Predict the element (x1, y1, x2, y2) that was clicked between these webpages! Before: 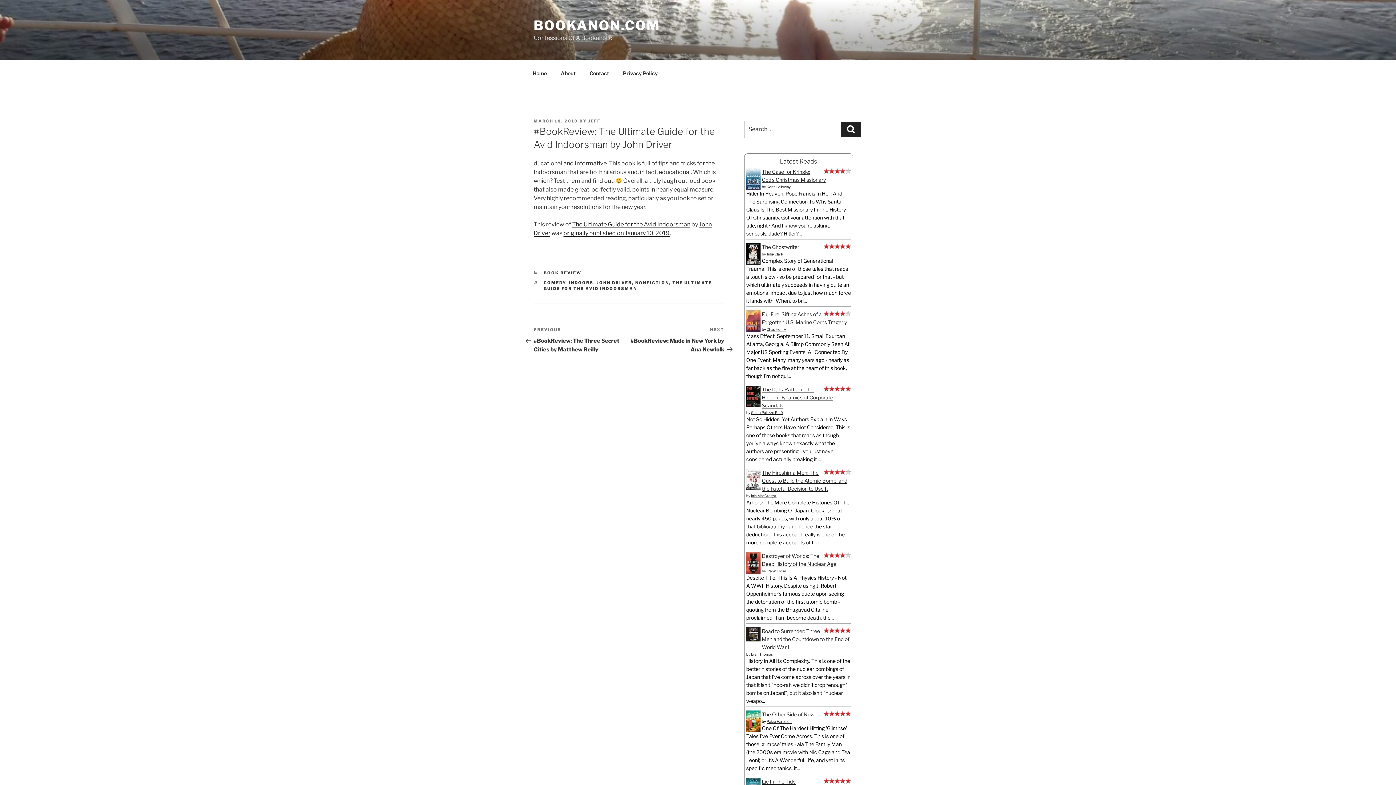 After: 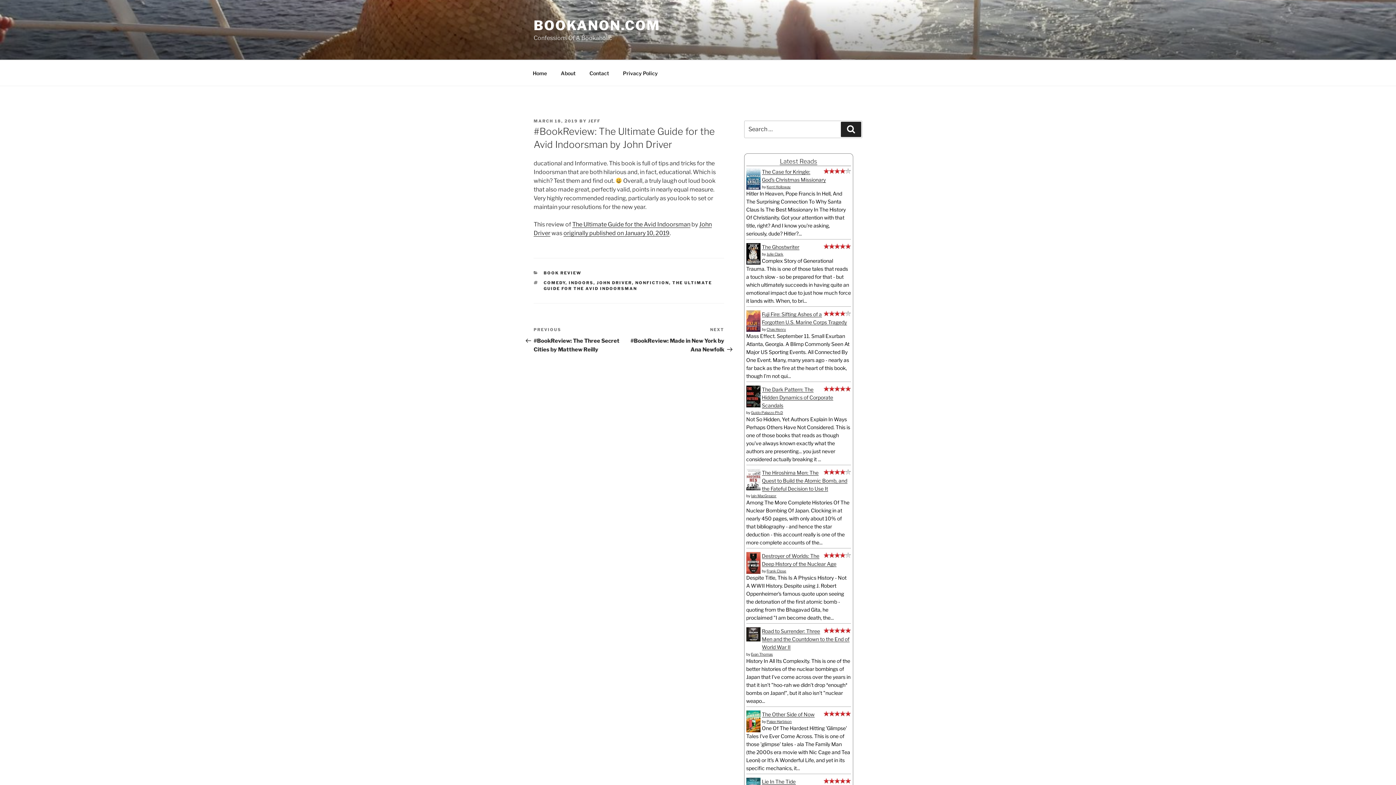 Action: bbox: (533, 118, 578, 123) label: MARCH 18, 2019